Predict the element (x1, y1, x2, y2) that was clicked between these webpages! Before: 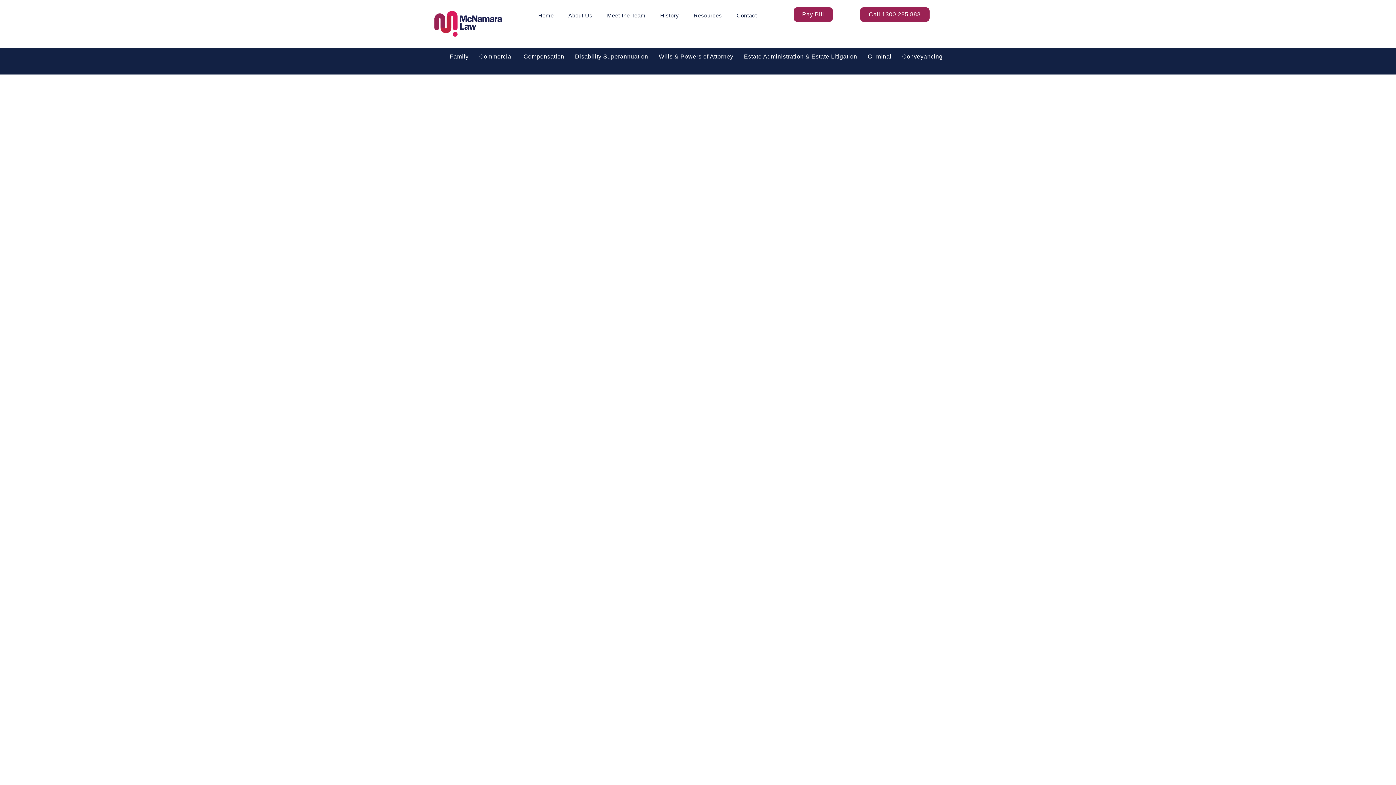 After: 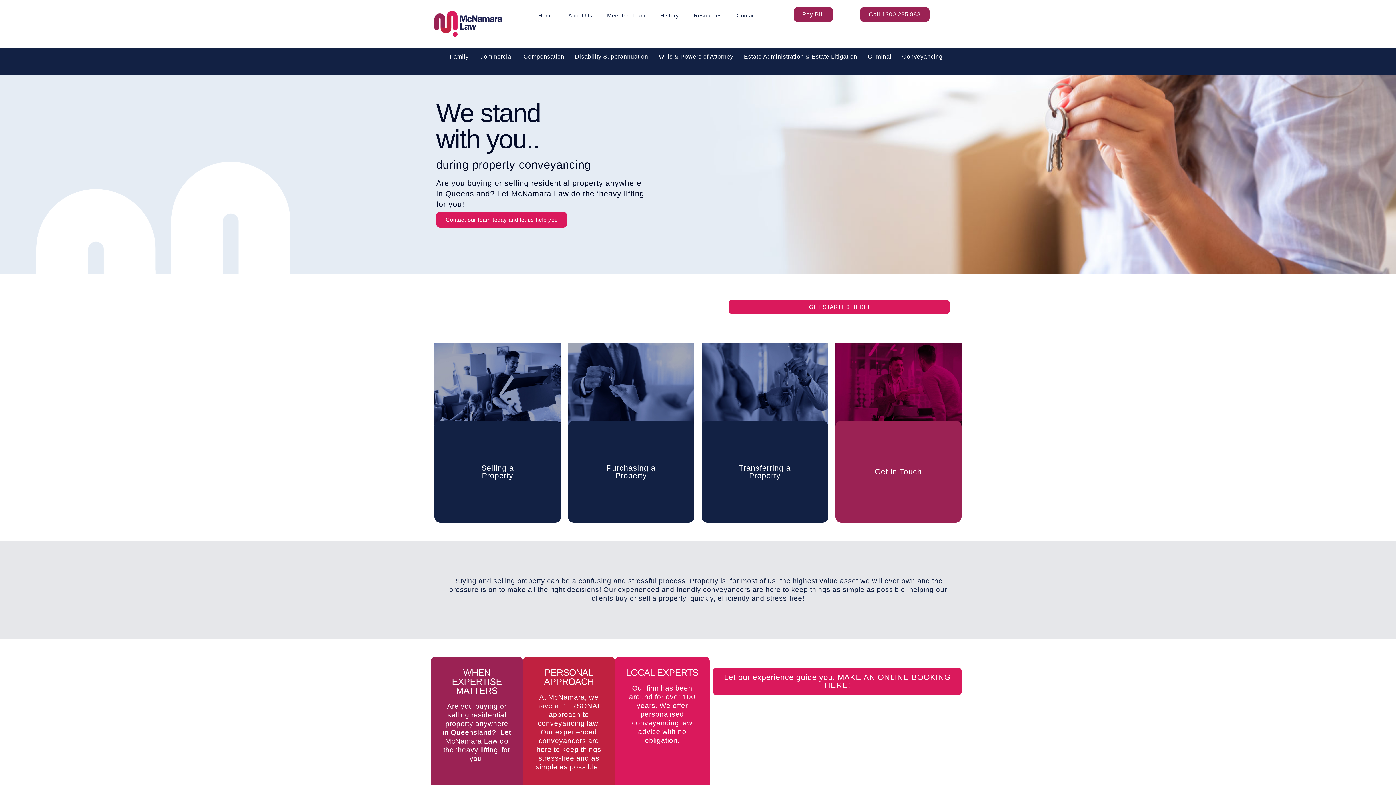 Action: bbox: (902, 52, 942, 61) label: Conveyancing